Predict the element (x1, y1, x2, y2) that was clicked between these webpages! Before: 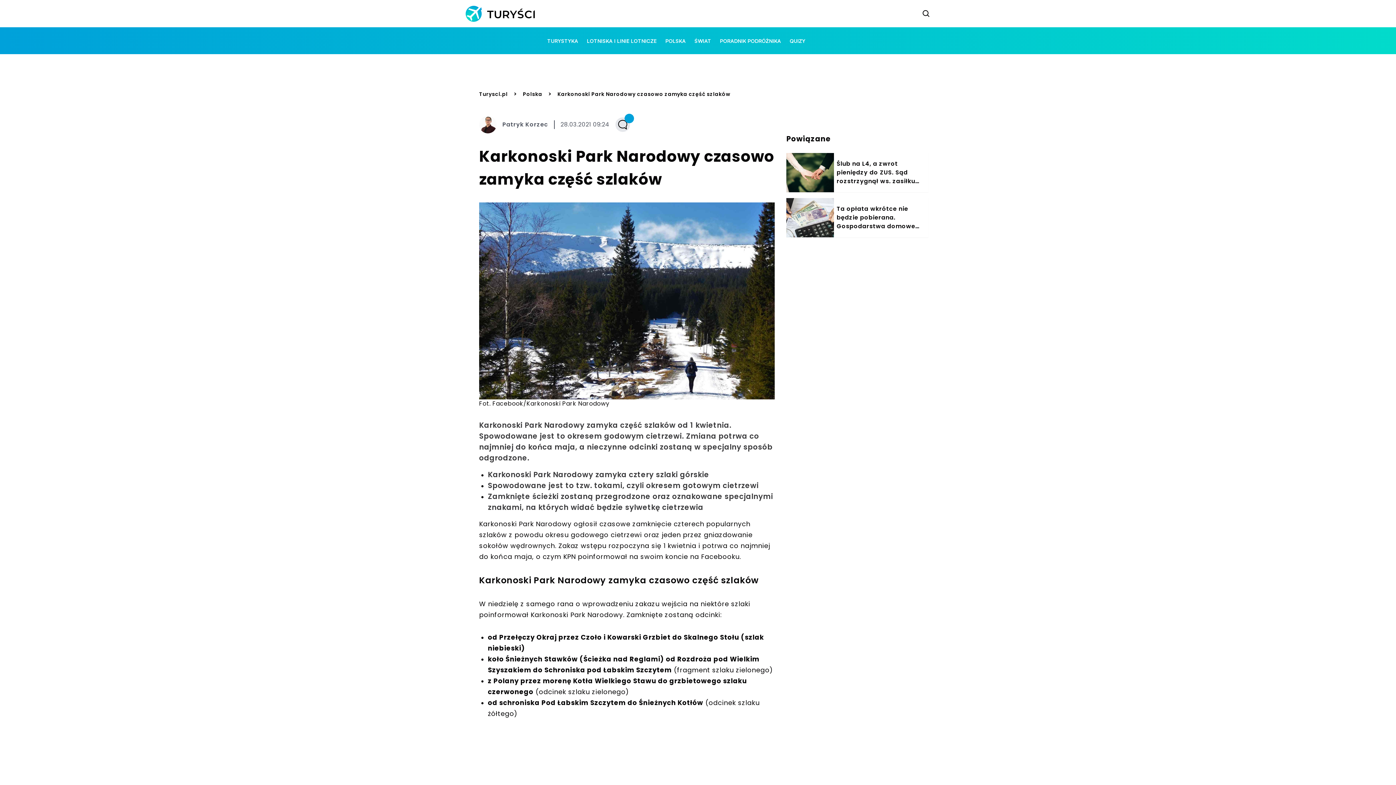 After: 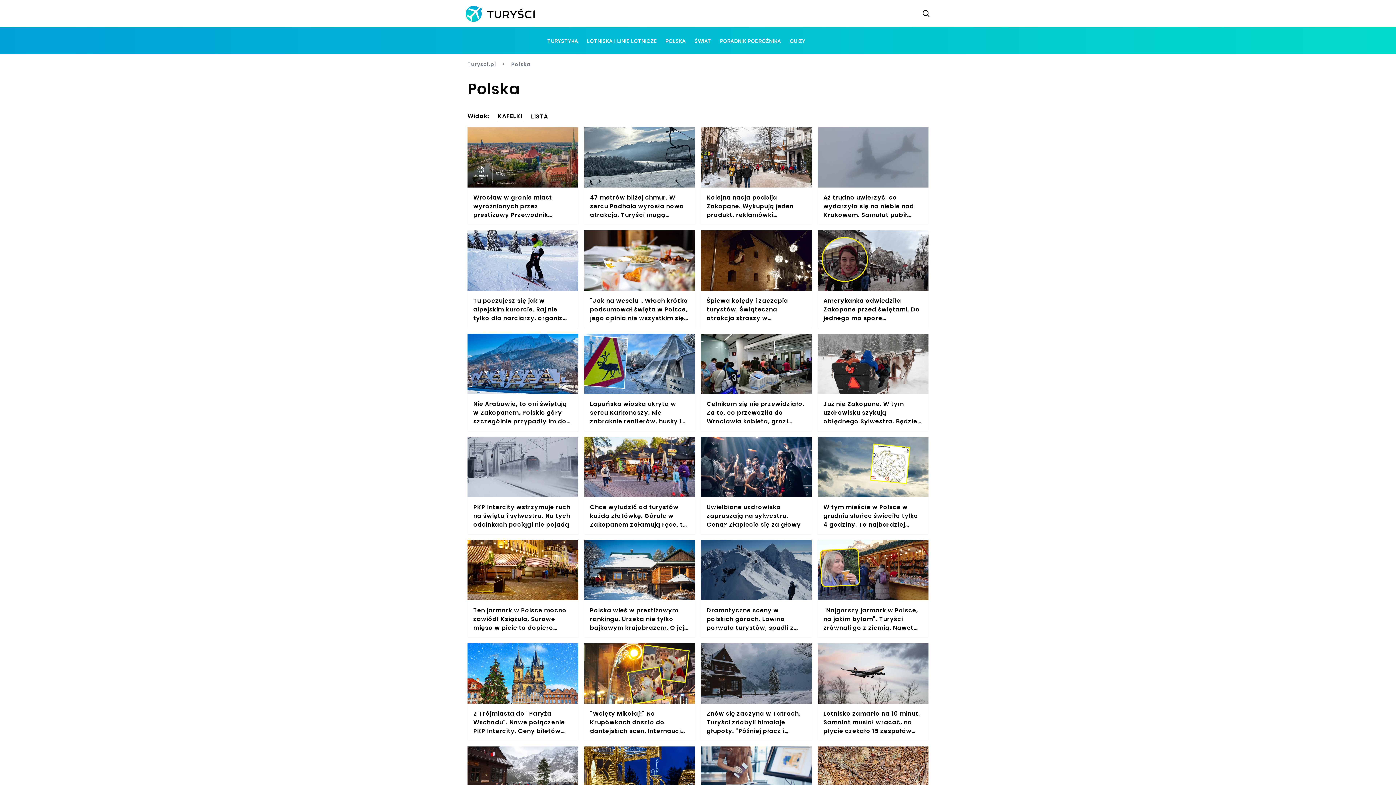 Action: bbox: (661, 36, 690, 44) label: POLSKA